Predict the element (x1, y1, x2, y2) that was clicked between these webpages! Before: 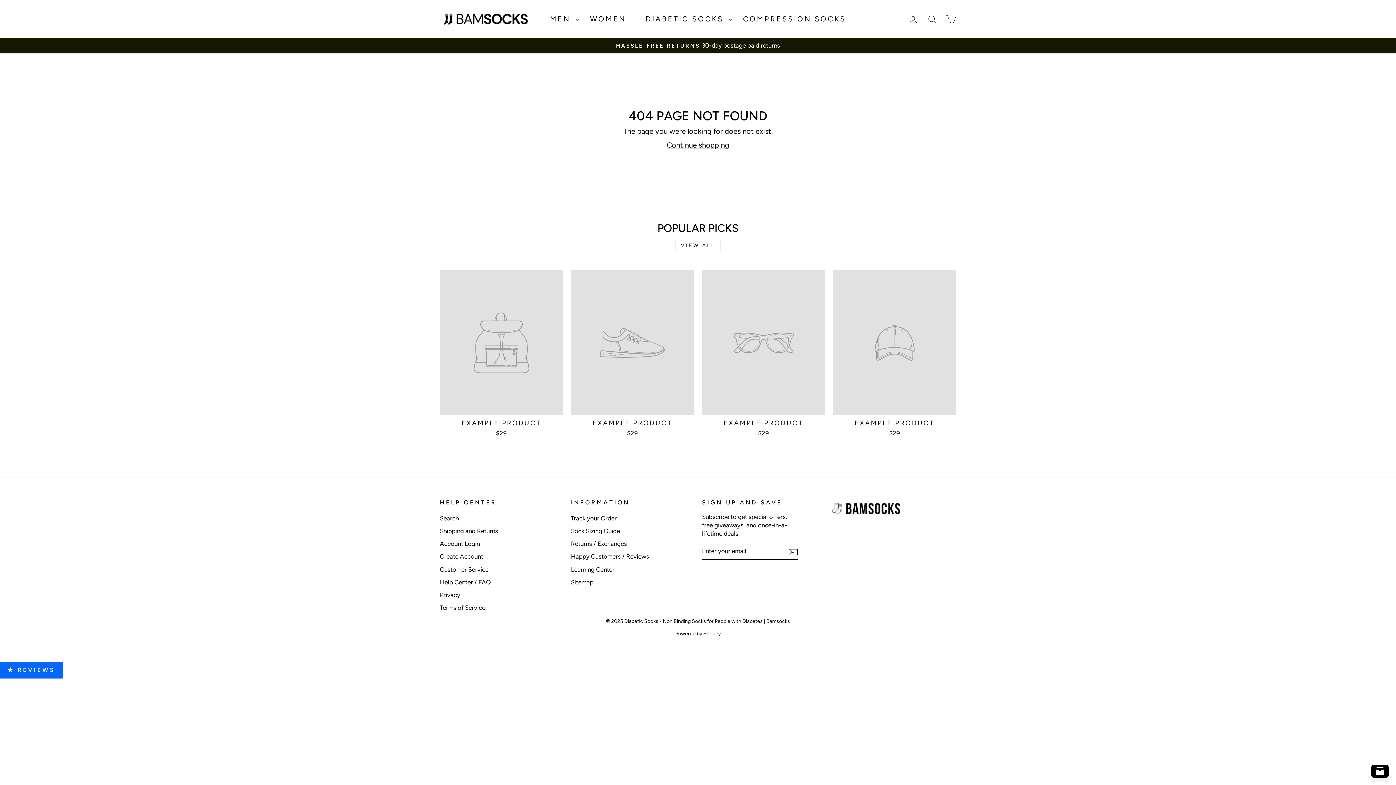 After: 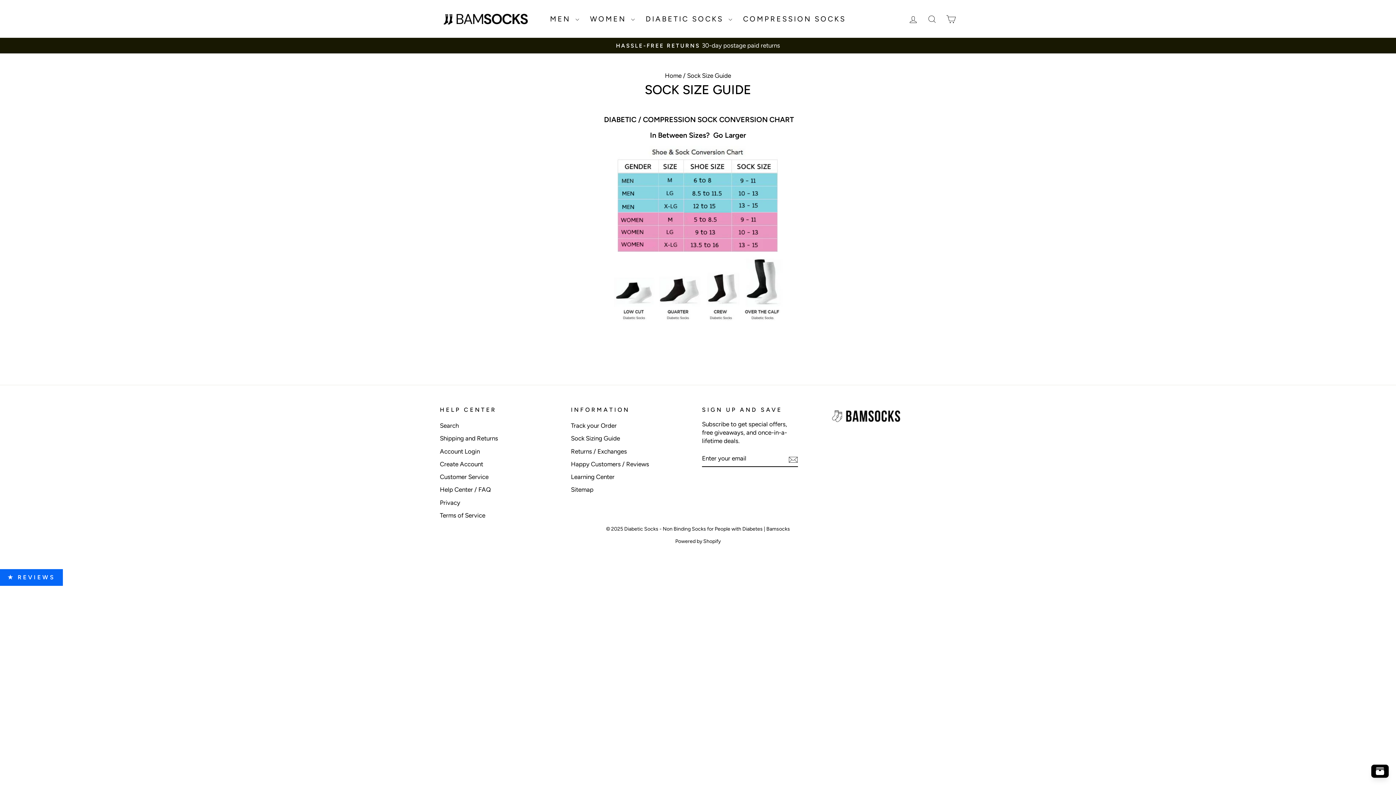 Action: label: Sock Sizing Guide bbox: (571, 525, 620, 537)